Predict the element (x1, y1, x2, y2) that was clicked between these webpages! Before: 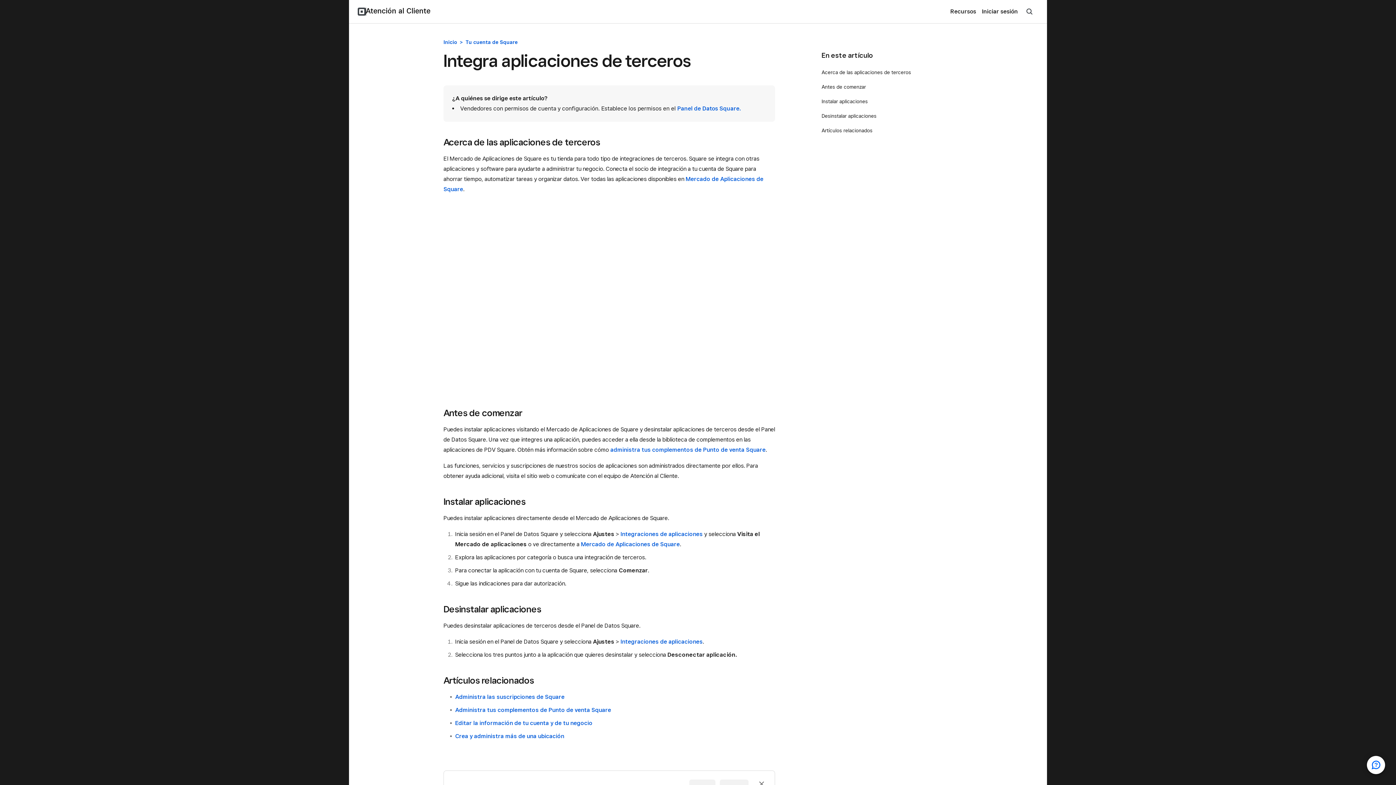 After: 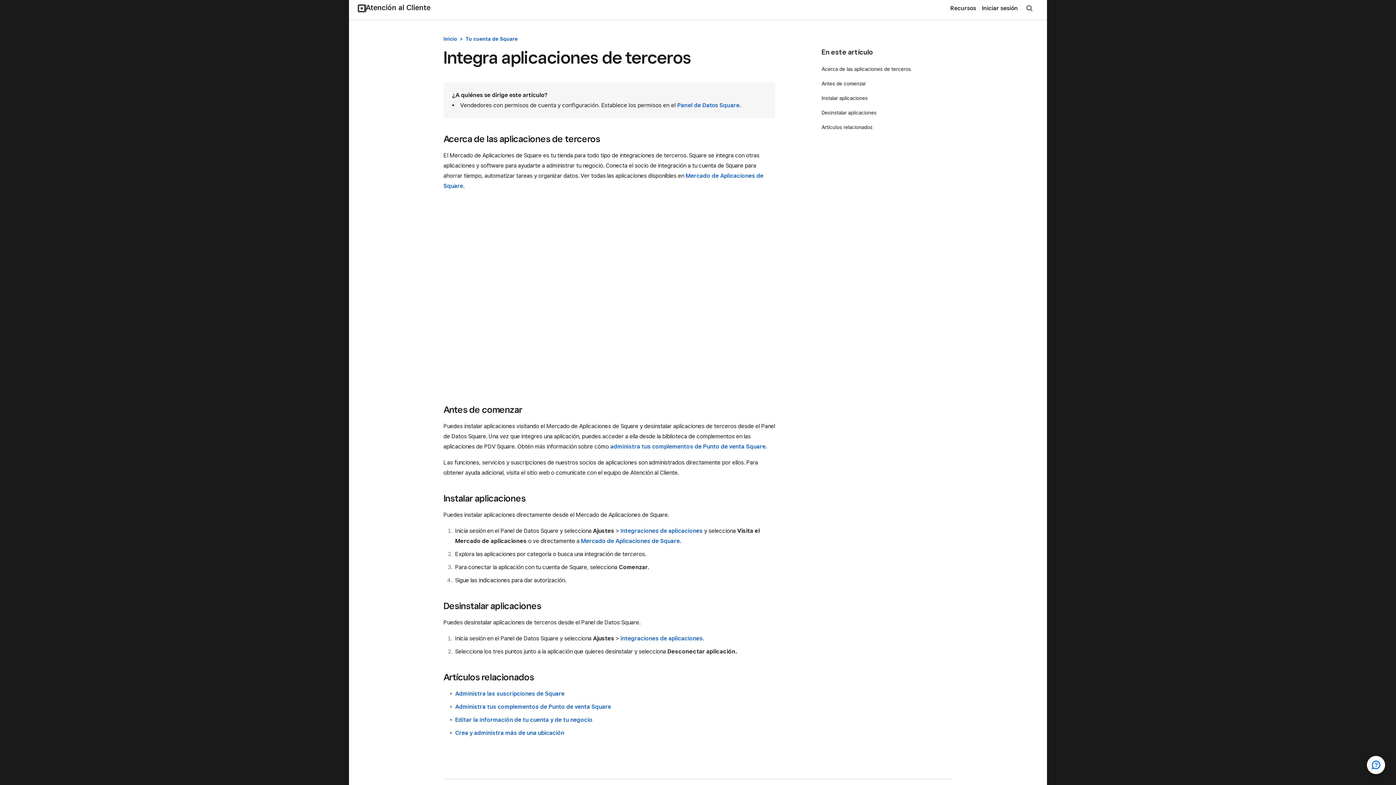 Action: label: Ignorar solicitud de comentarios bbox: (757, 780, 766, 788)